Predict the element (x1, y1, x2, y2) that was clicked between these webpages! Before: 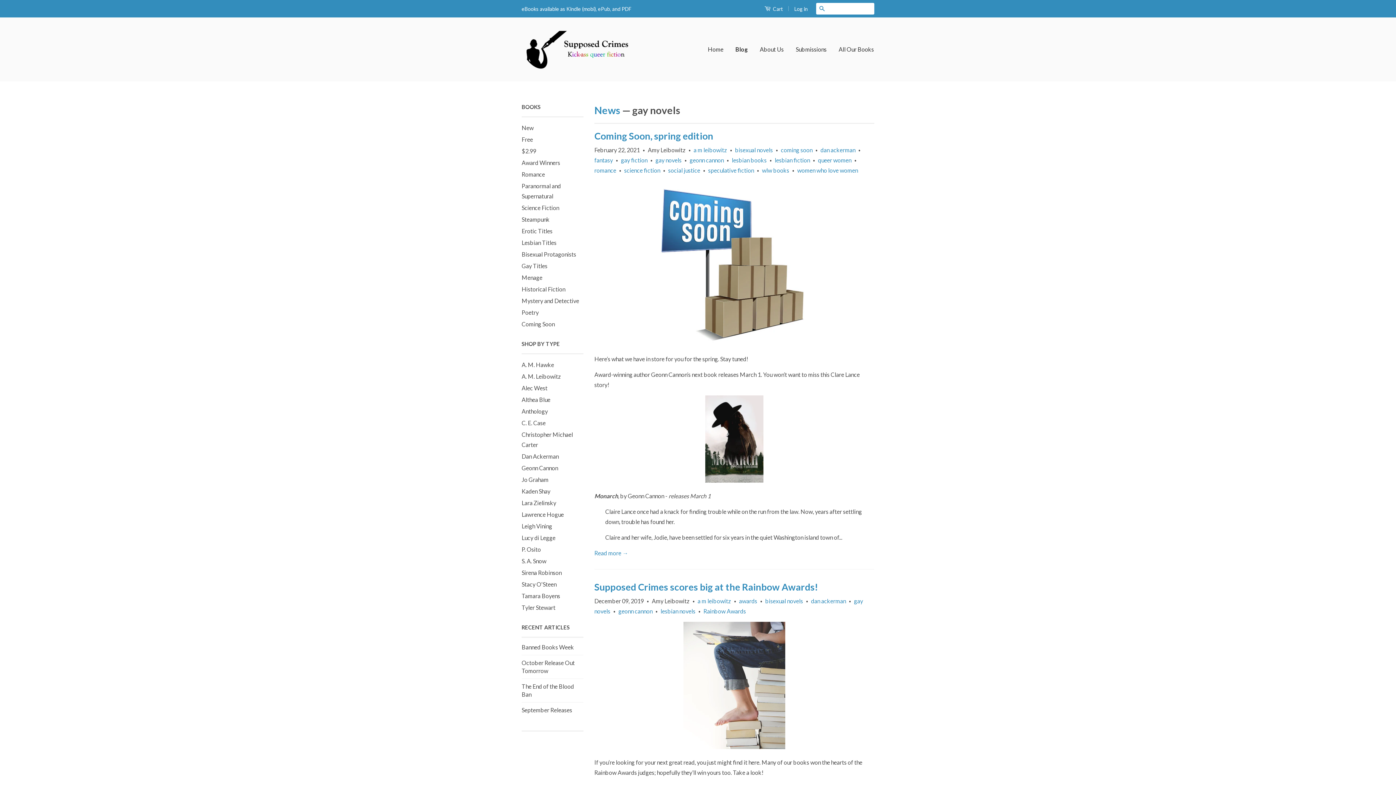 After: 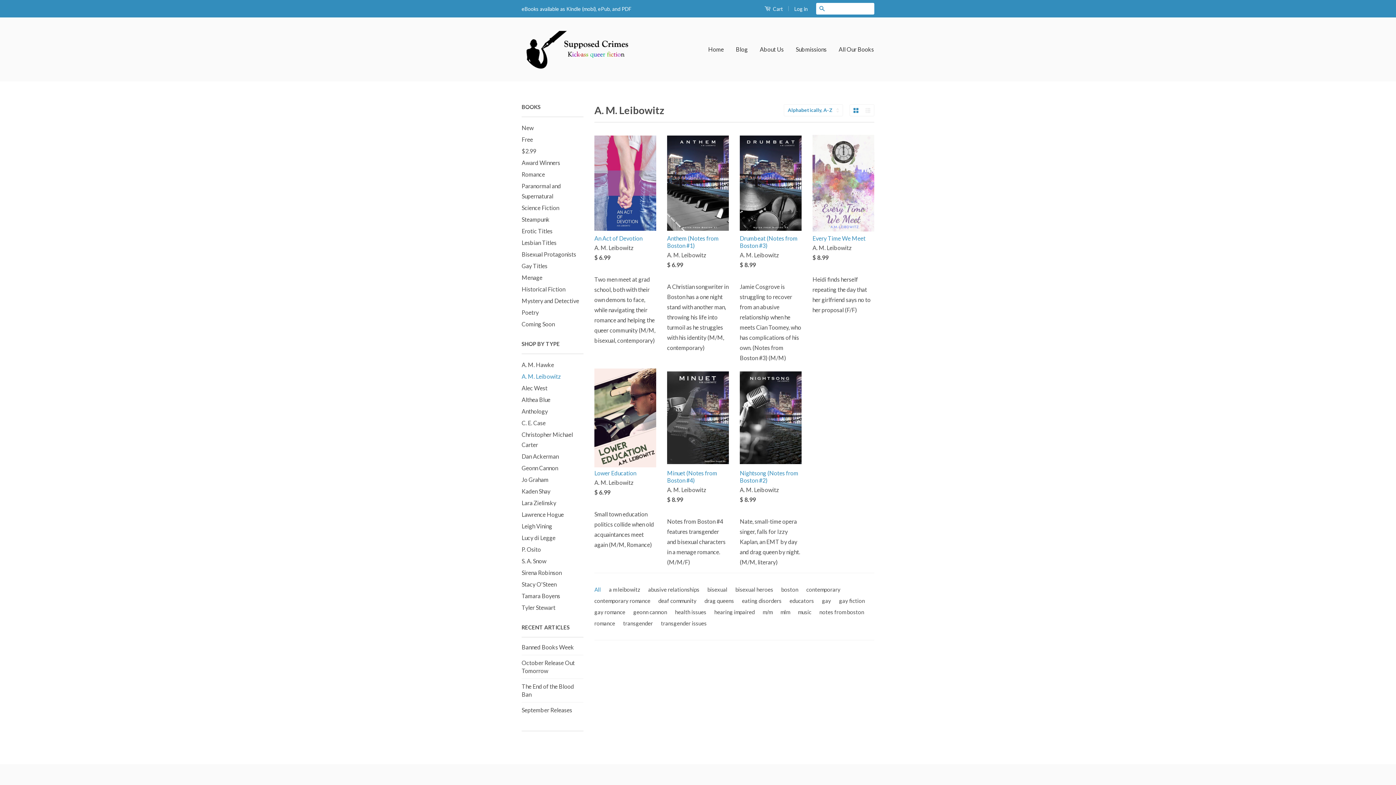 Action: label: A. M. Leibowitz bbox: (521, 373, 561, 380)